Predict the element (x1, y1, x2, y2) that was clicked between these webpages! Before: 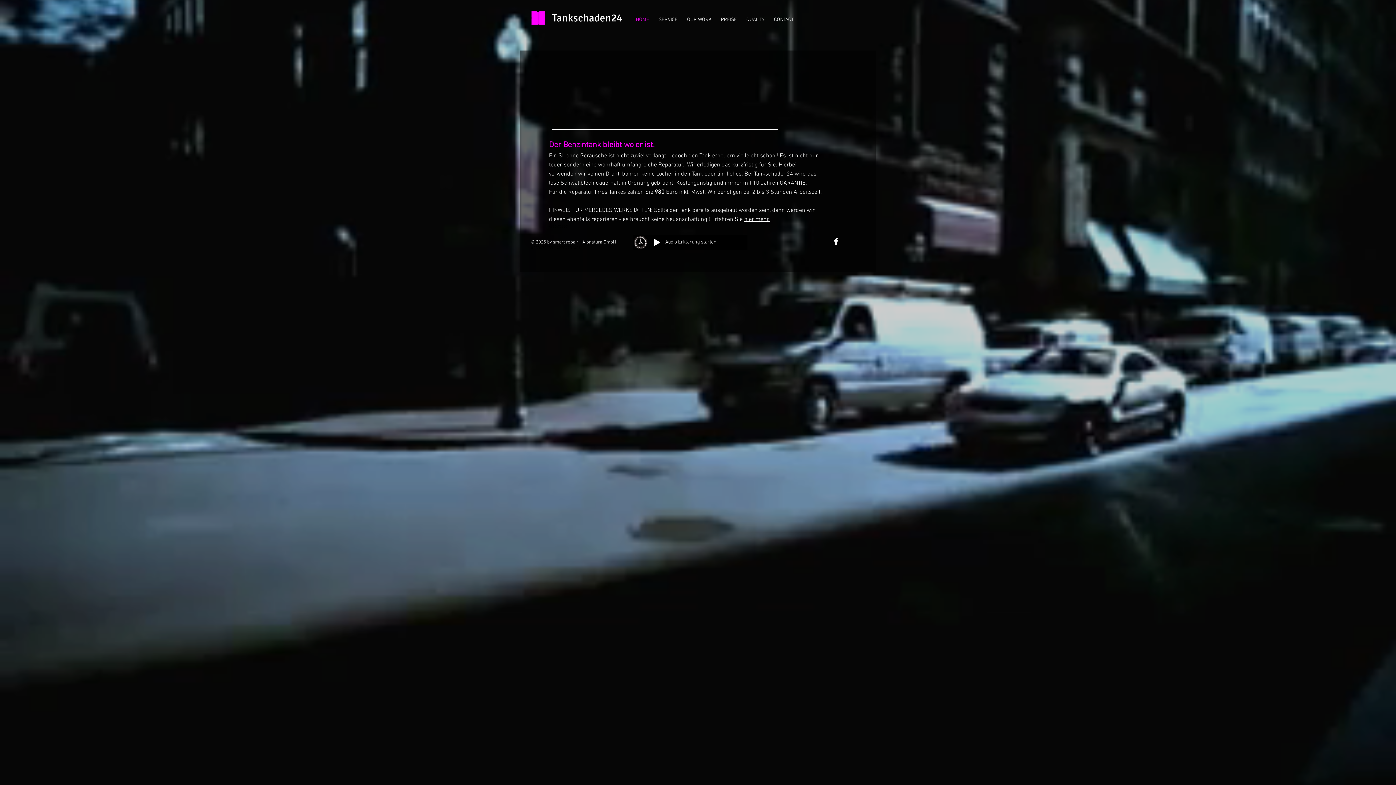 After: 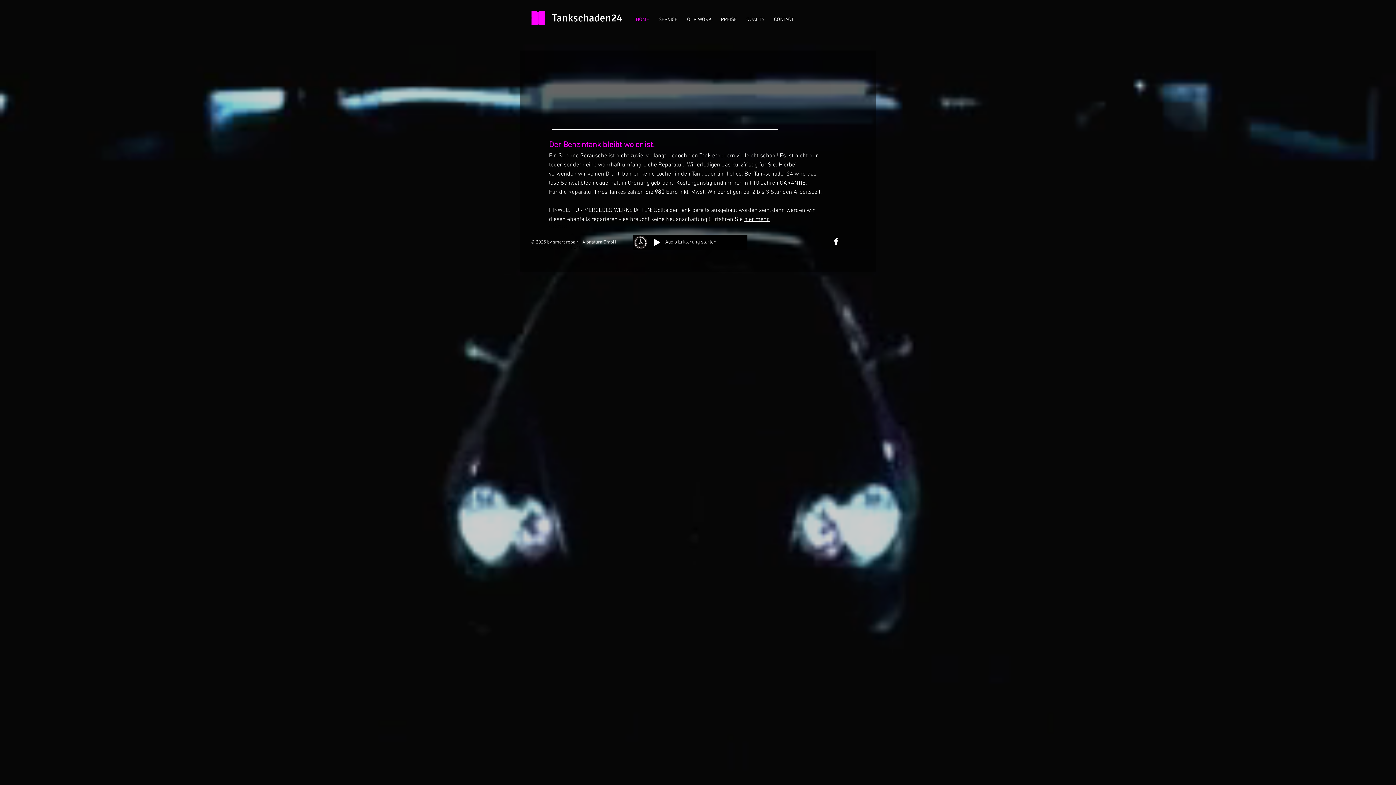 Action: bbox: (552, 11, 622, 24) label: Tankschaden24